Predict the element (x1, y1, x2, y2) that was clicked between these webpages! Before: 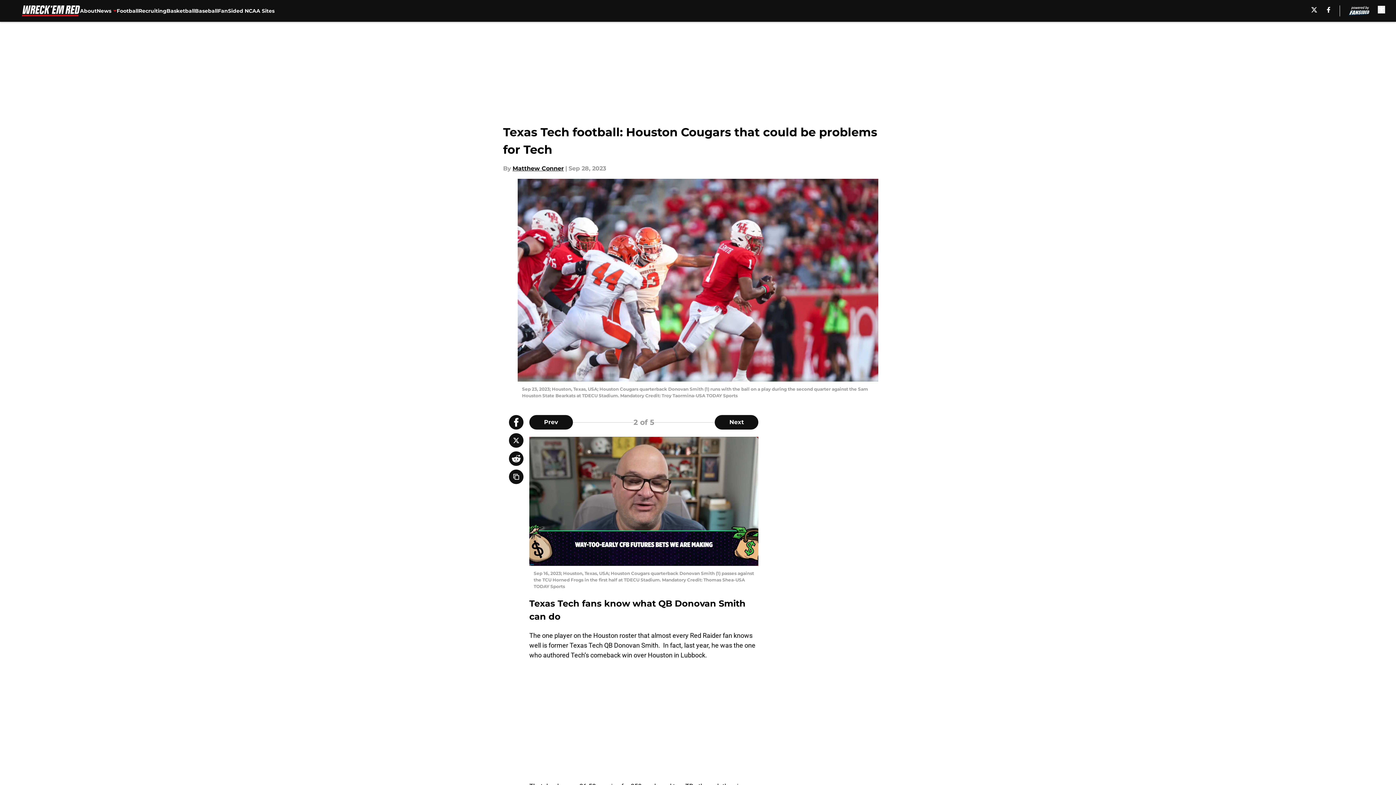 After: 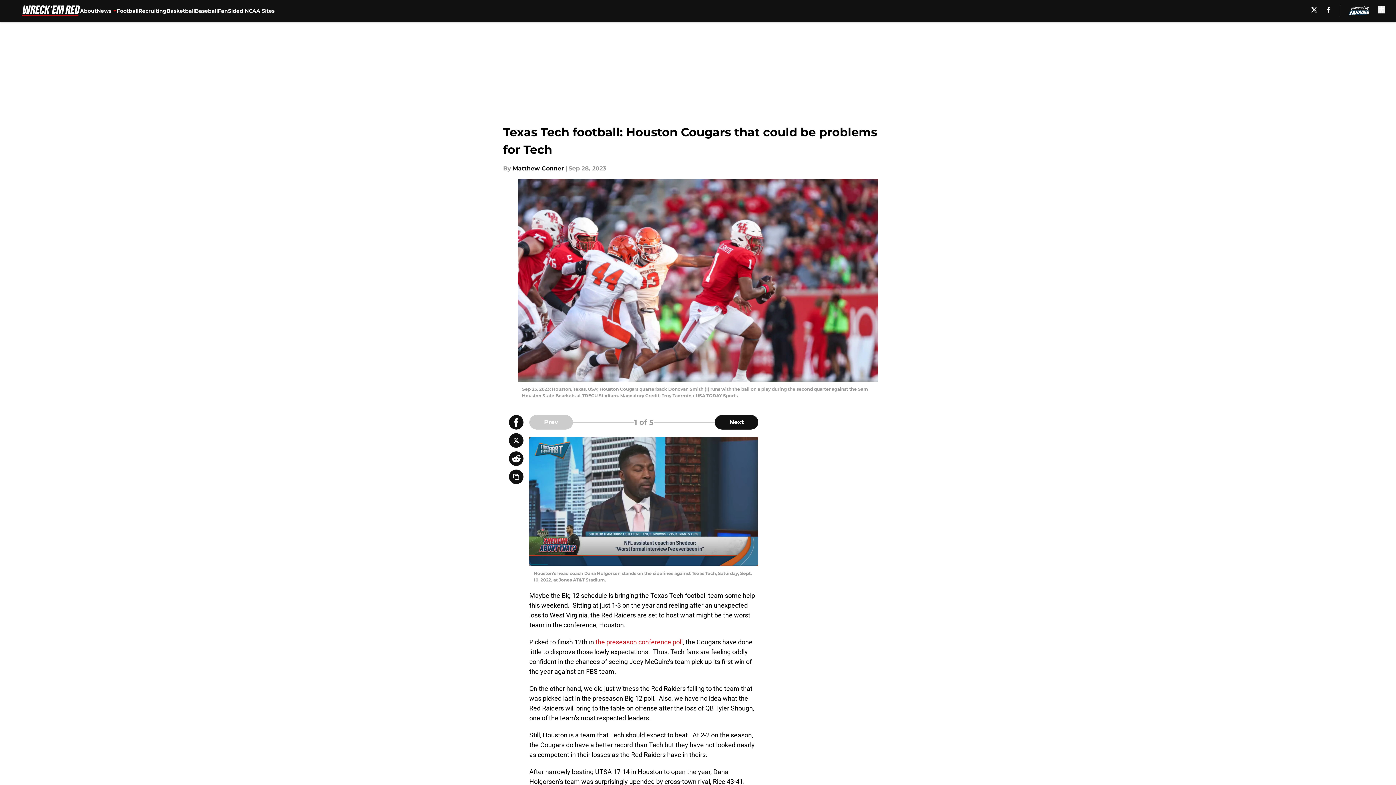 Action: label: Previous Slide bbox: (529, 415, 573, 429)